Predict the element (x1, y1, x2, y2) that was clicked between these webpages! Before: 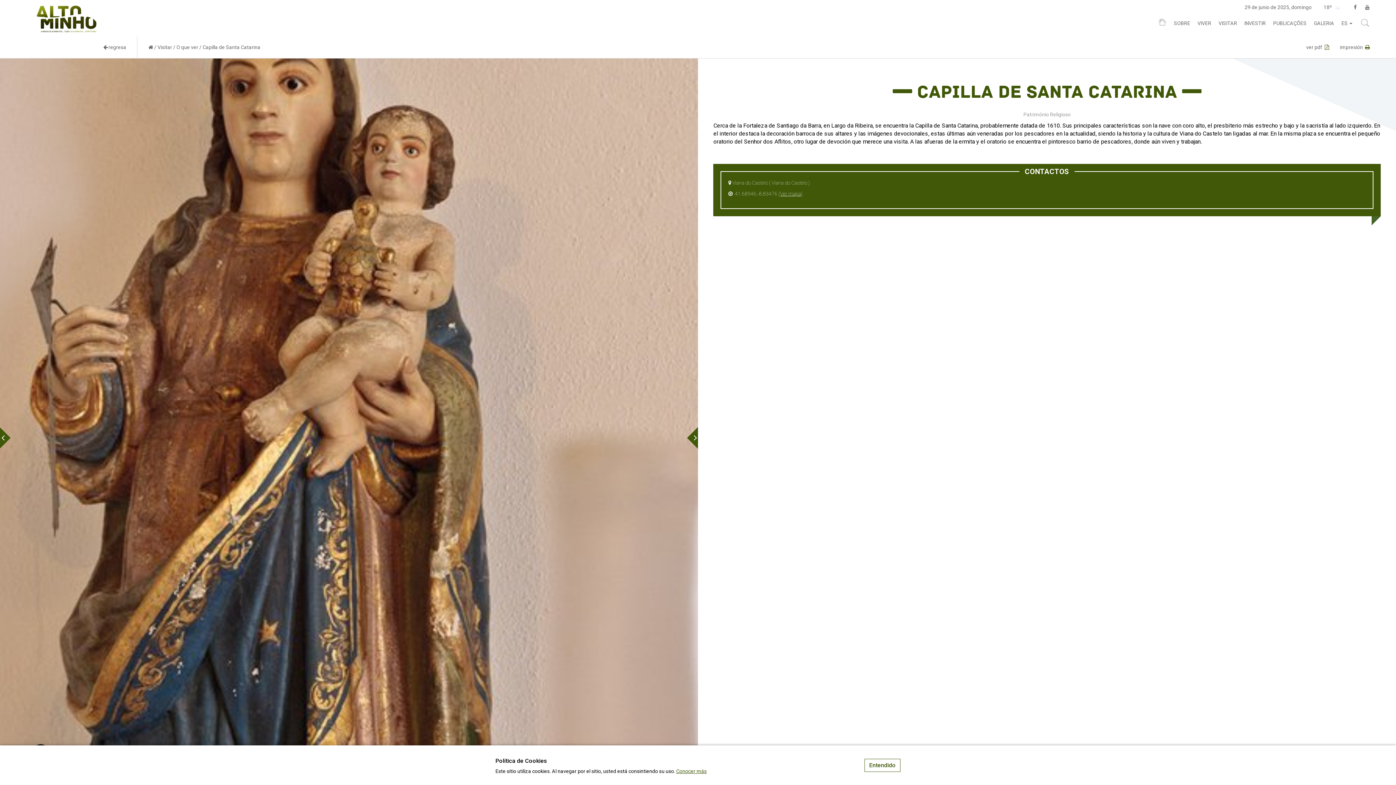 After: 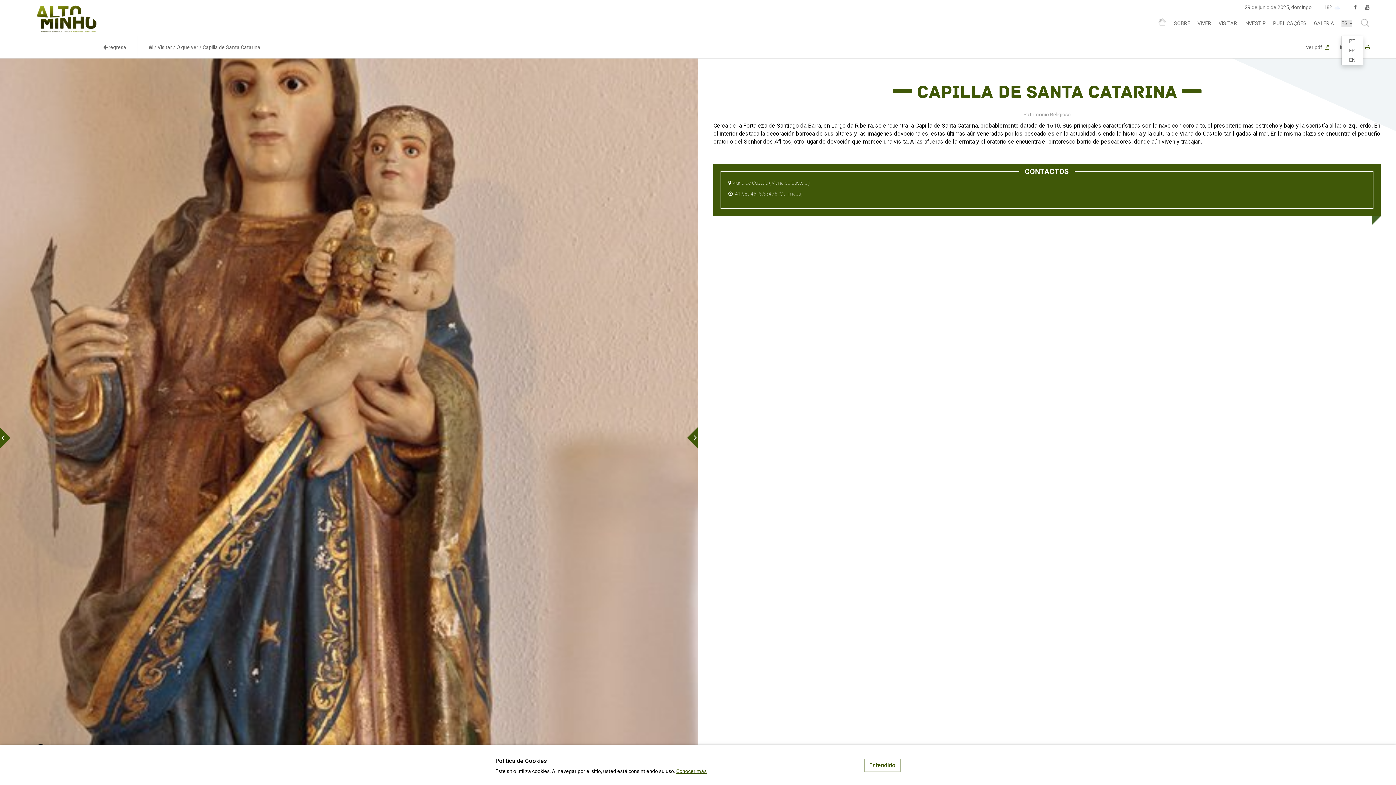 Action: label: ES  bbox: (1341, 19, 1352, 26)